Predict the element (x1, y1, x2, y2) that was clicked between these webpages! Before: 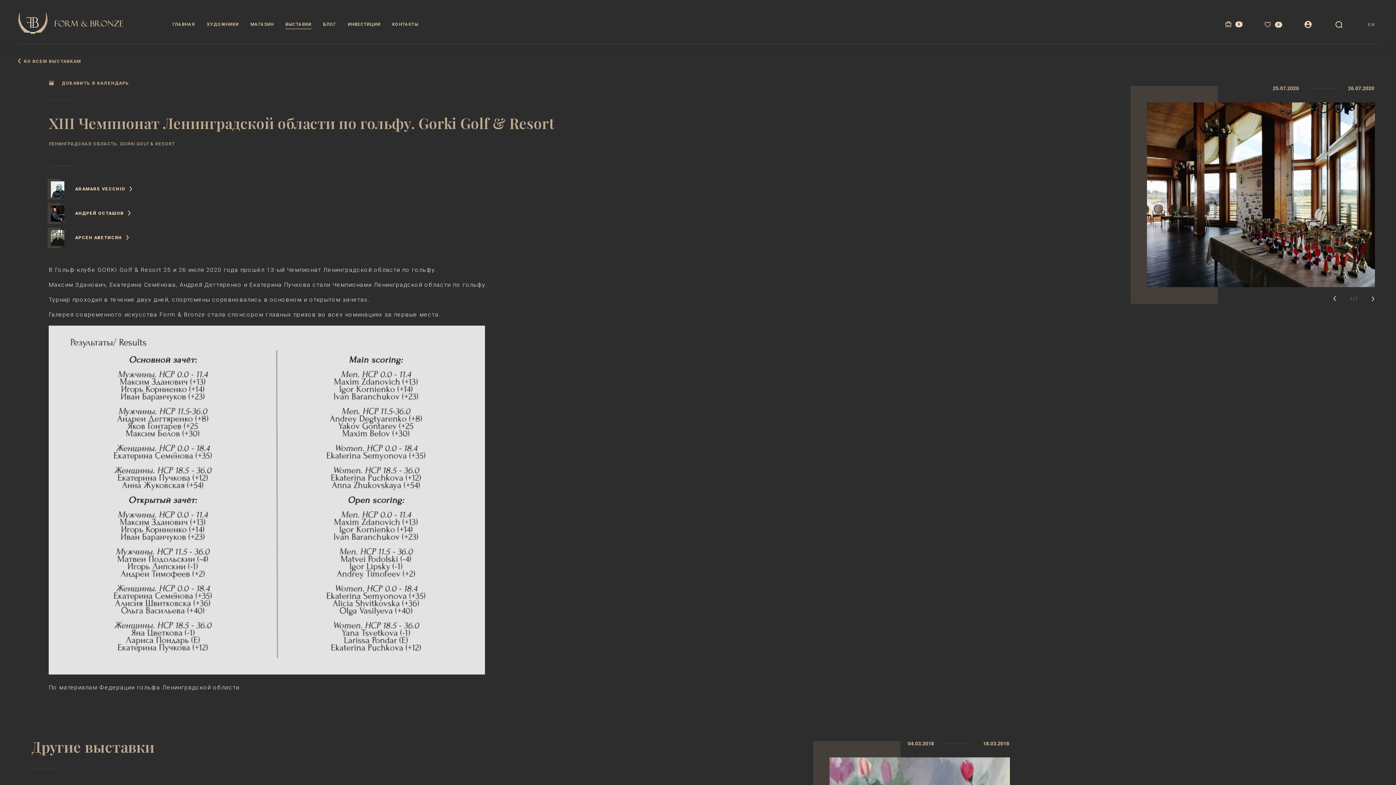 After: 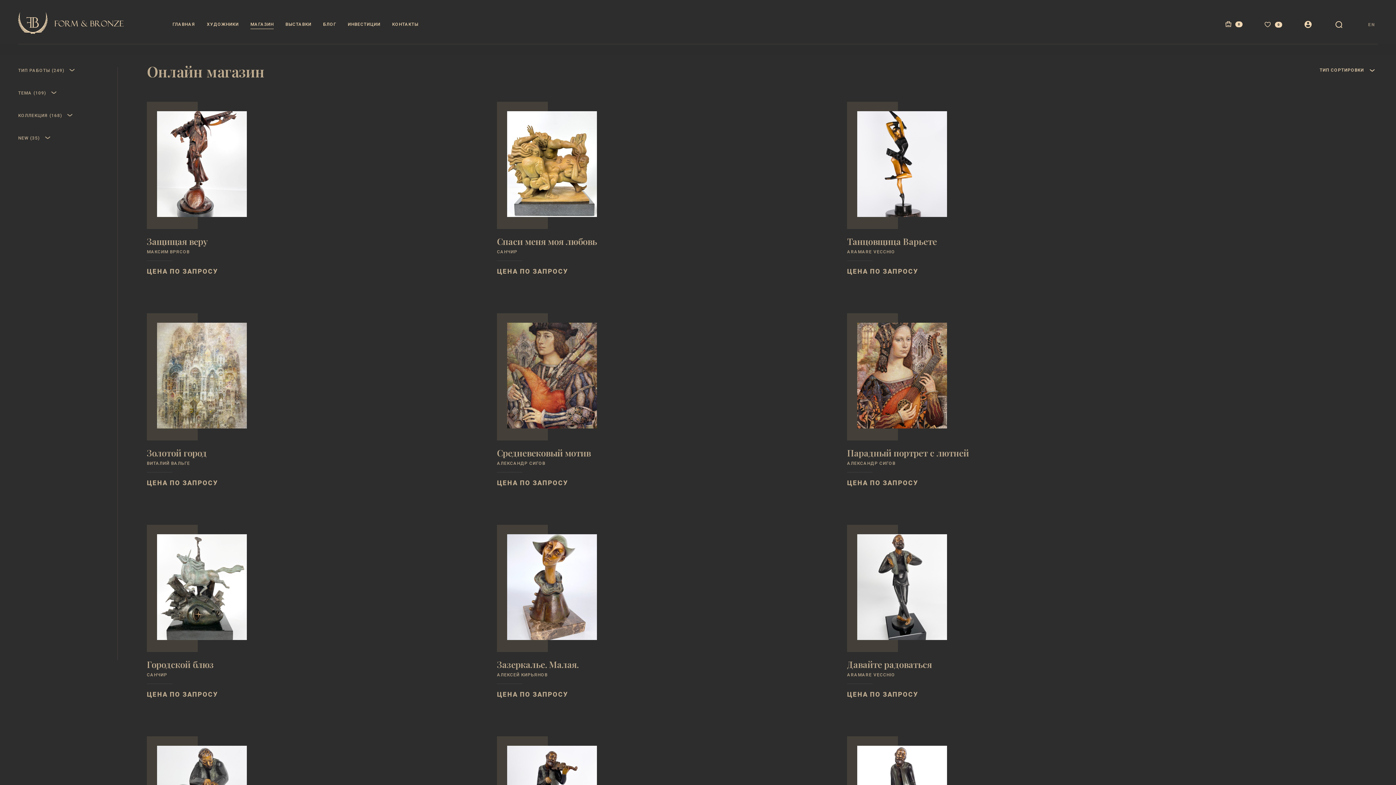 Action: bbox: (250, 21, 273, 29) label: МАГАЗИН